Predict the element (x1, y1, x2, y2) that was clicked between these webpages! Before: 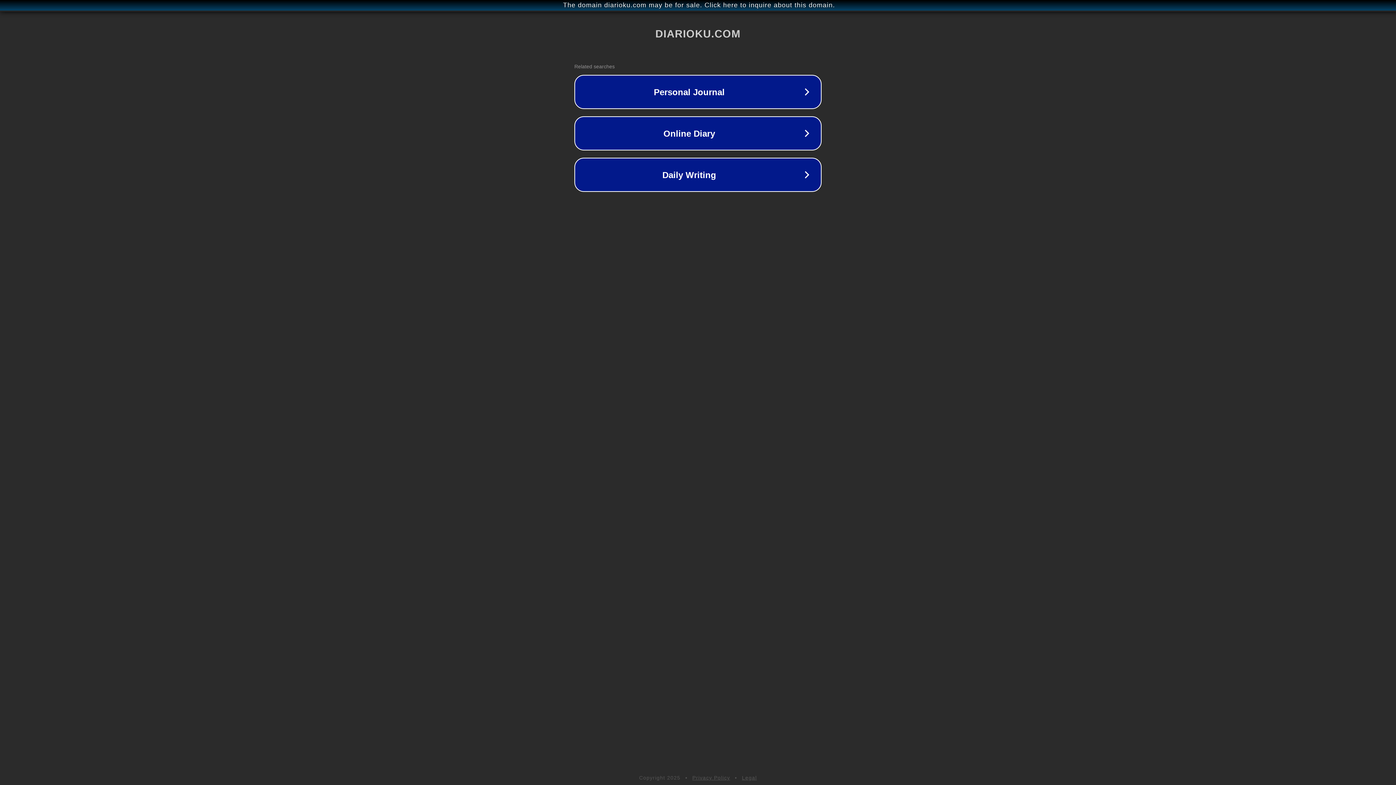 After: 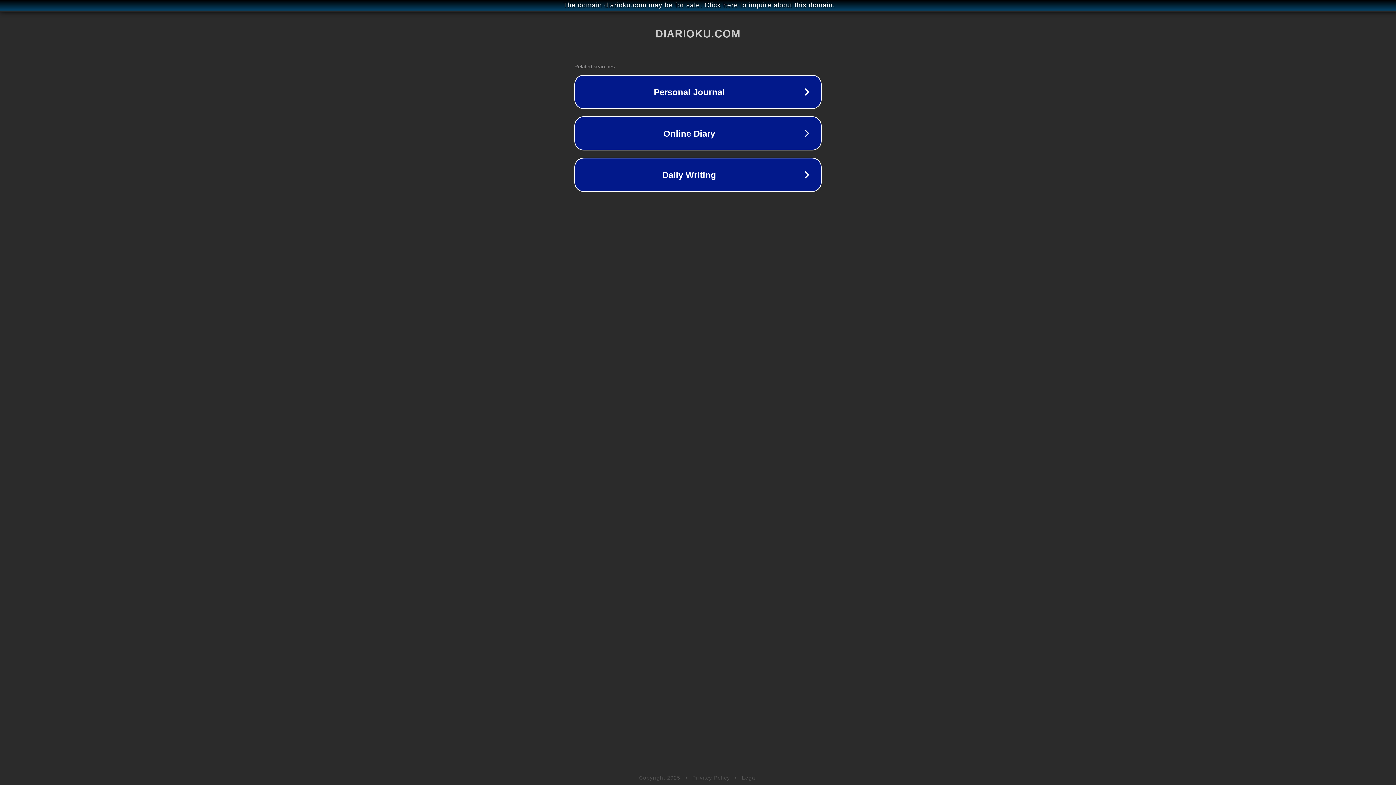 Action: bbox: (692, 775, 730, 781) label: Privacy Policy